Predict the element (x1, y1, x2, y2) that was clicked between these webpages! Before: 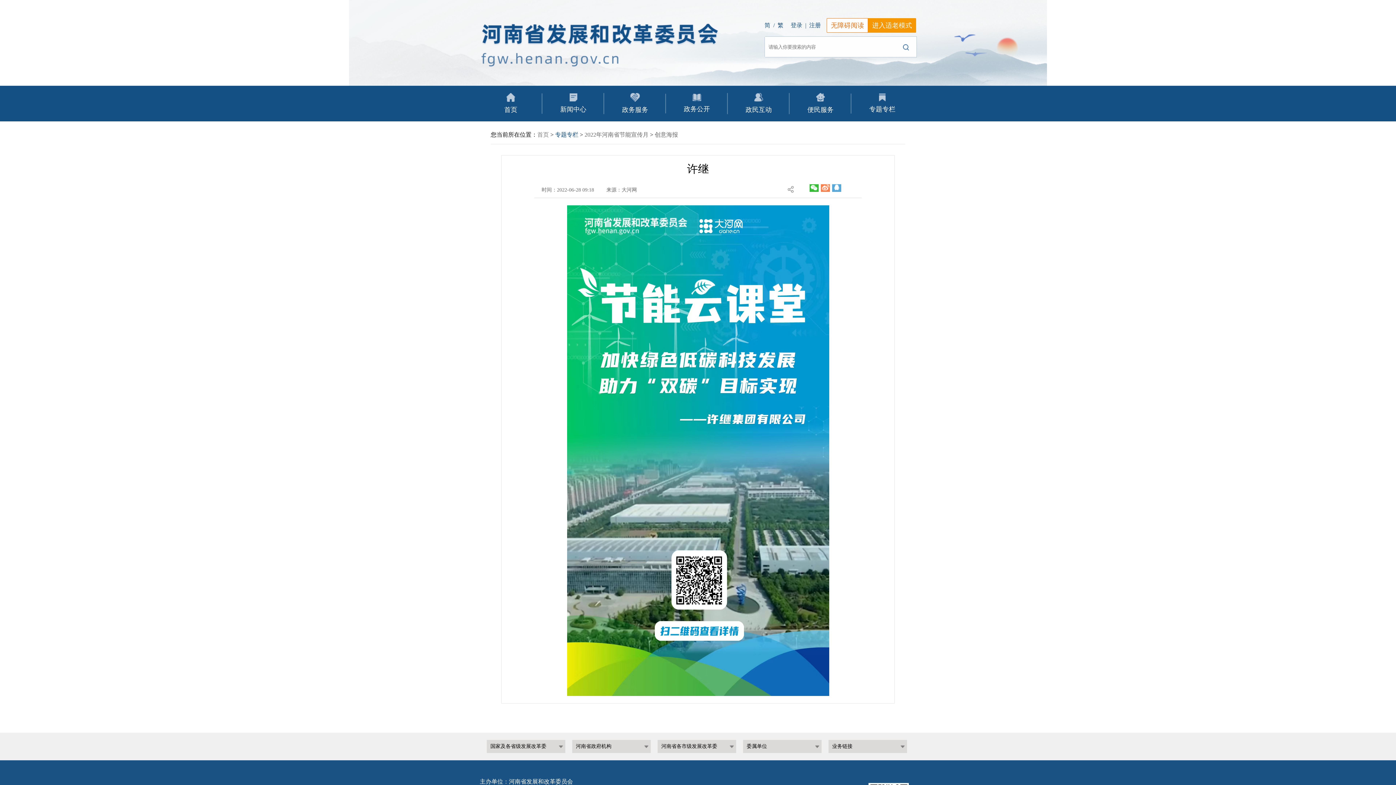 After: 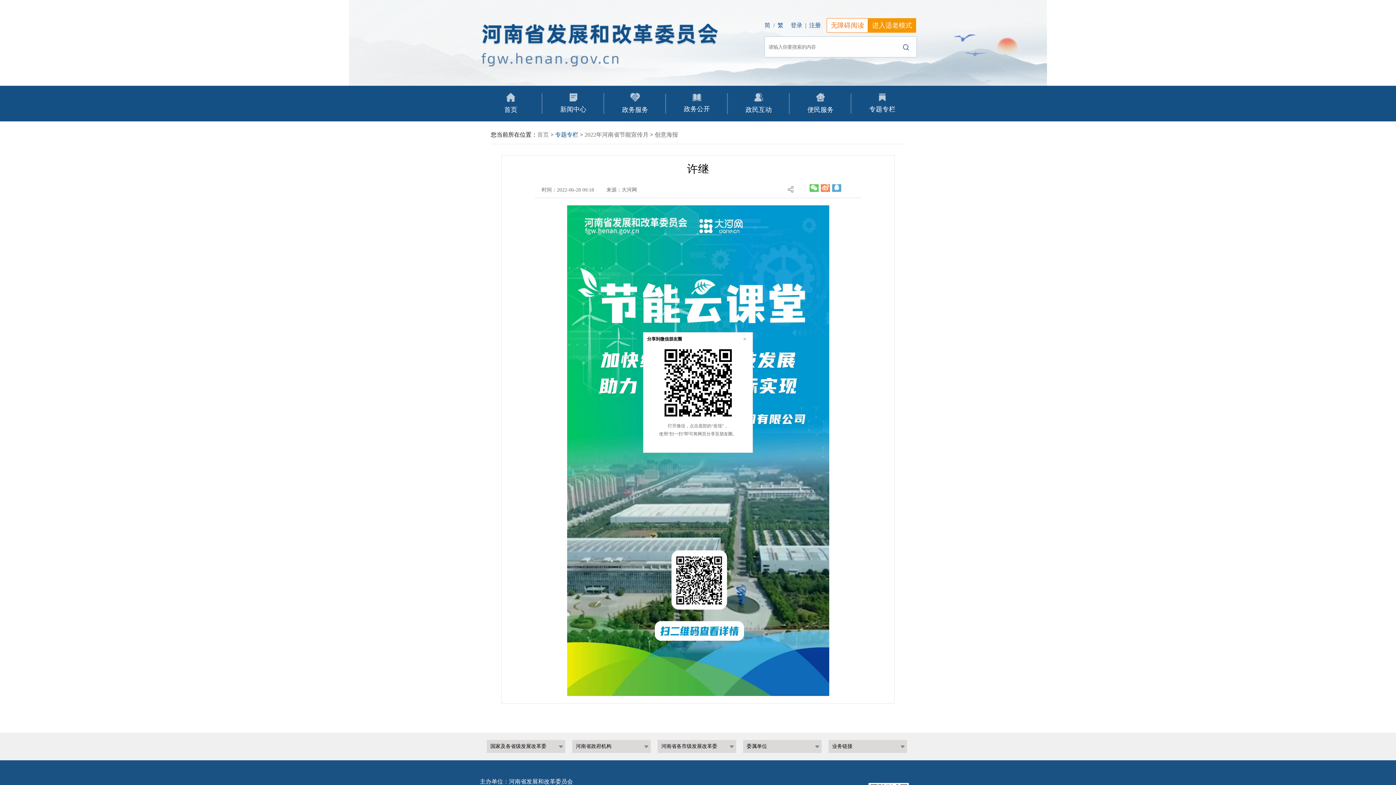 Action: bbox: (809, 182, 818, 192)